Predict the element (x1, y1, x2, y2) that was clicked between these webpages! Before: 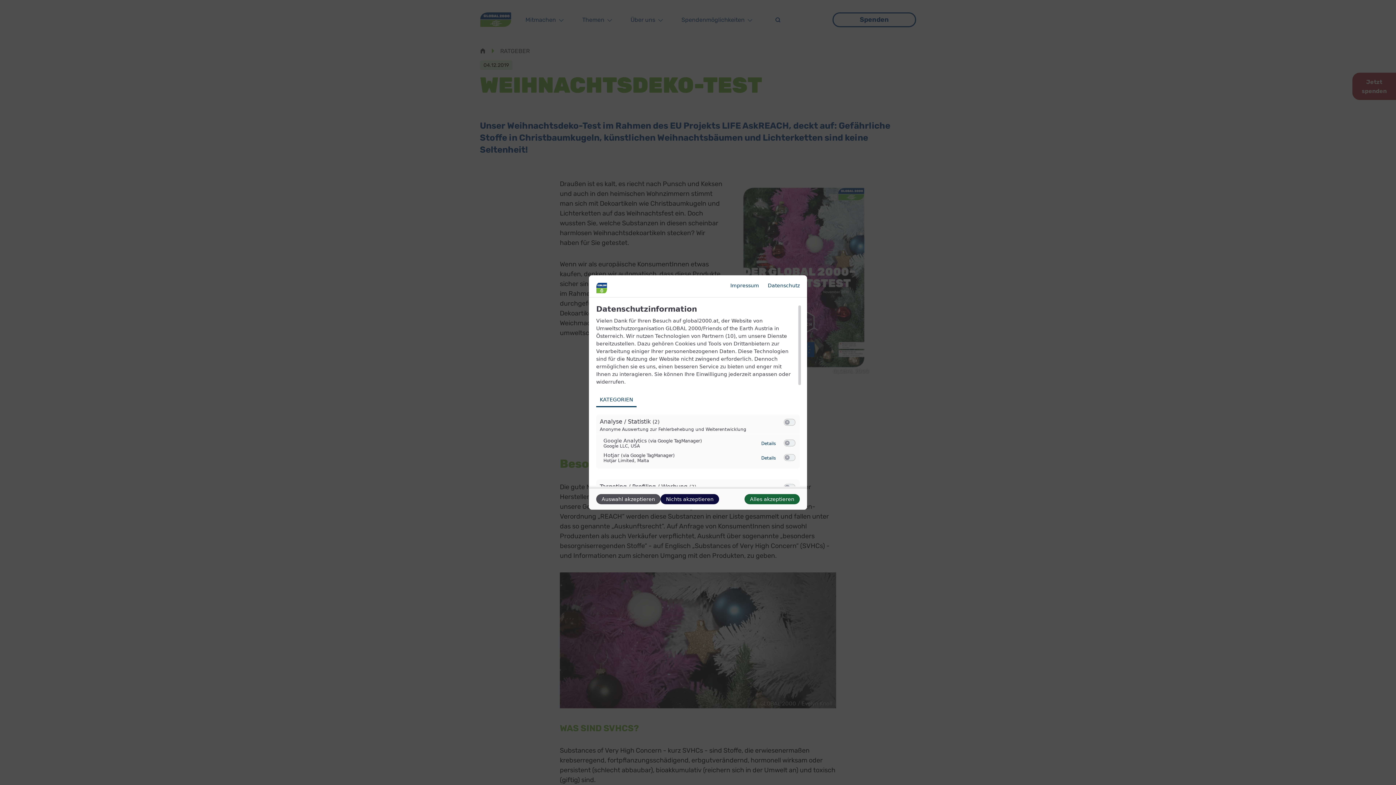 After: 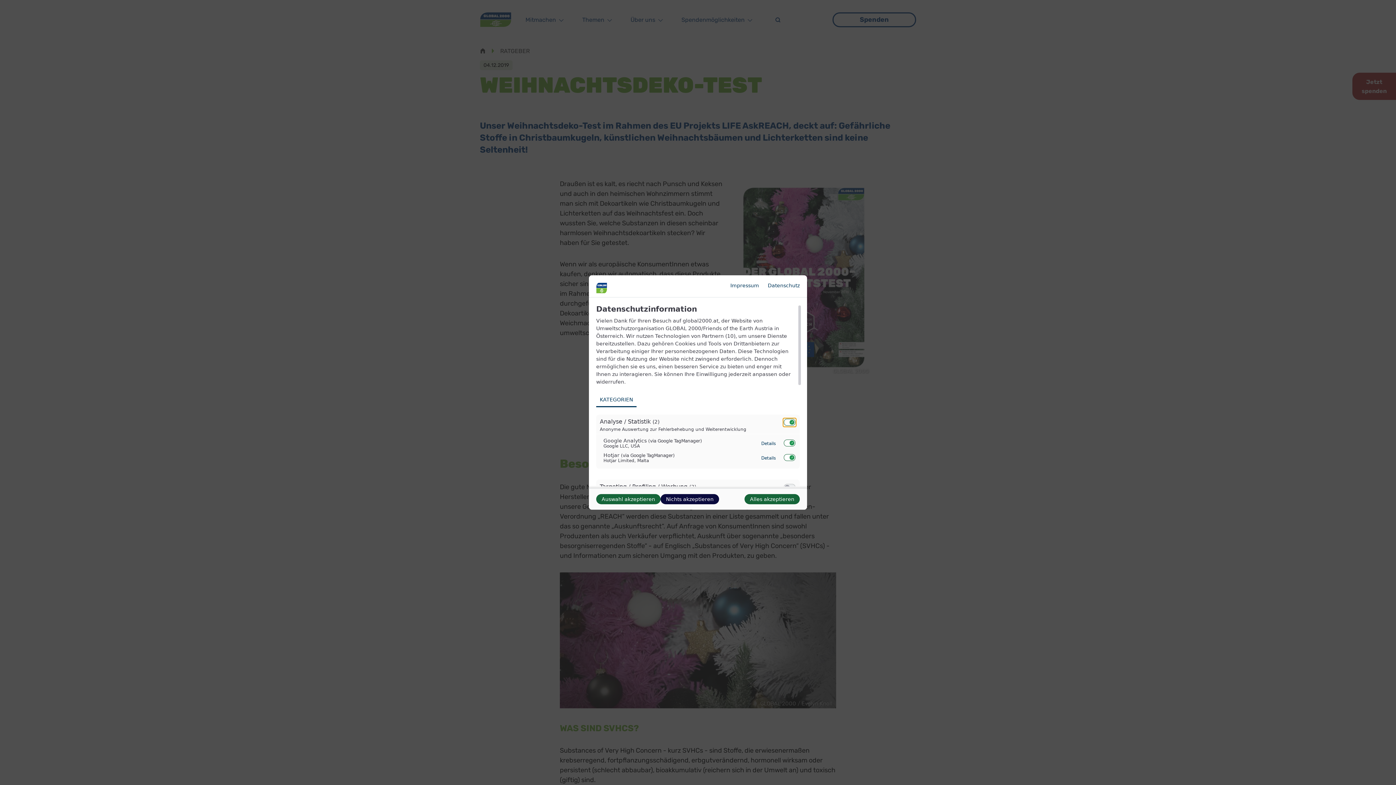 Action: bbox: (785, 420, 789, 424)